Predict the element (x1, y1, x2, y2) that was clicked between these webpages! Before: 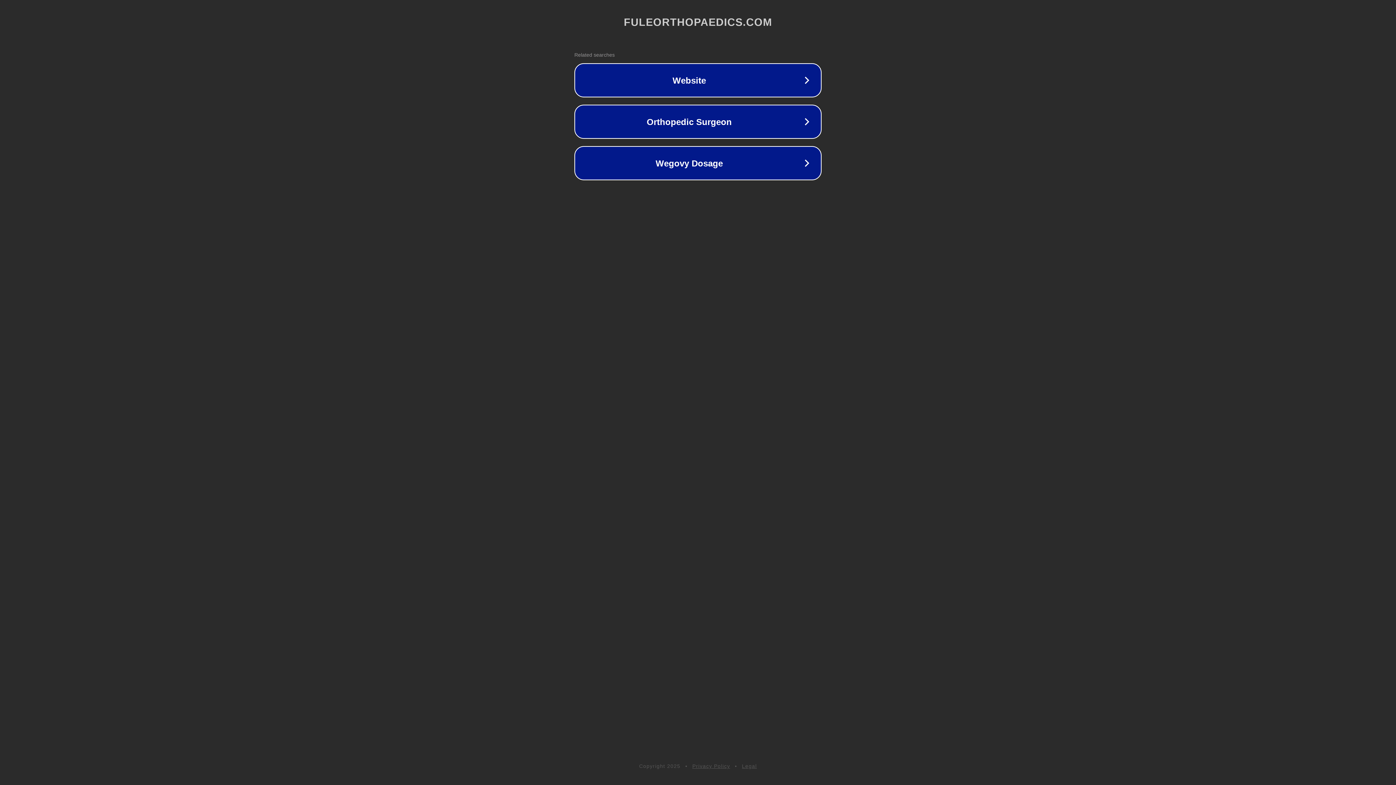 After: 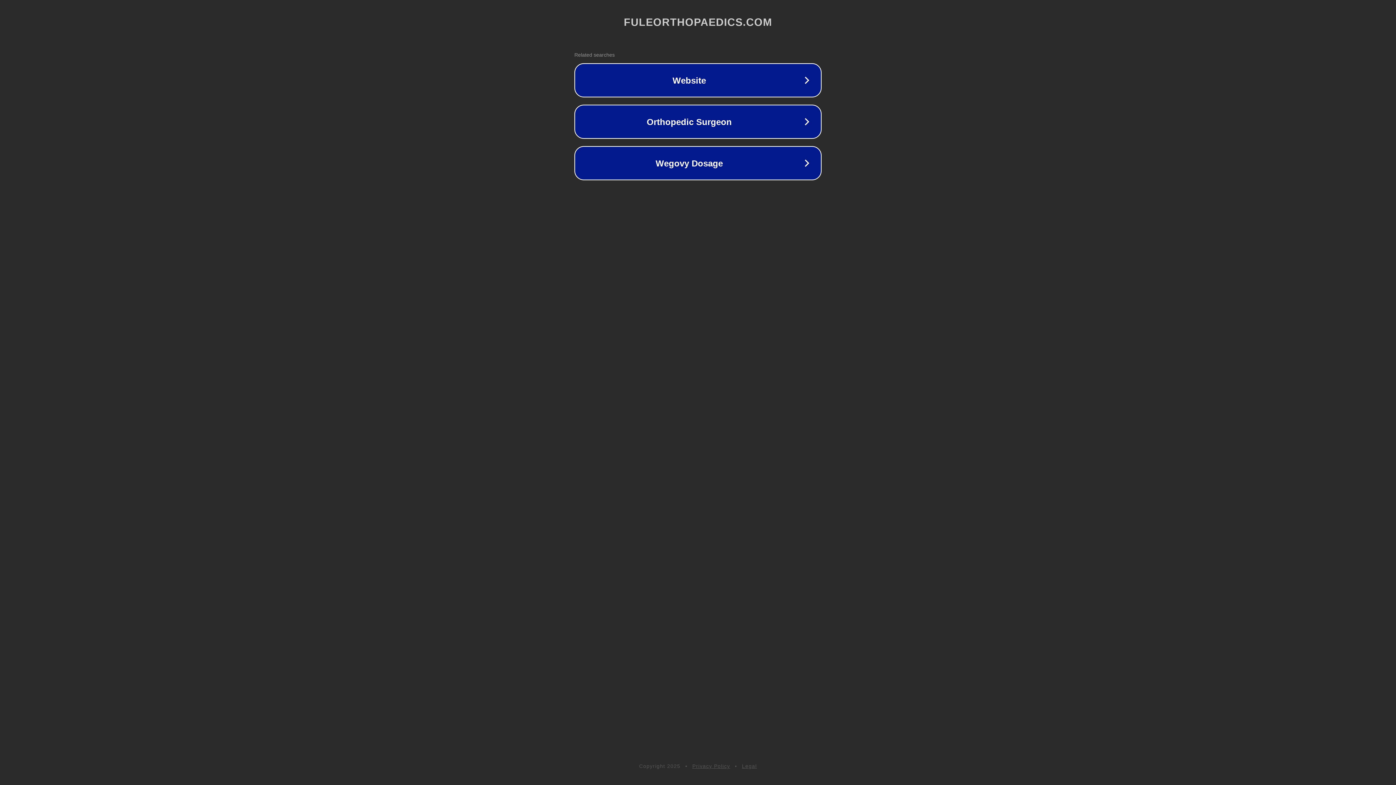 Action: bbox: (742, 763, 757, 769) label: Legal